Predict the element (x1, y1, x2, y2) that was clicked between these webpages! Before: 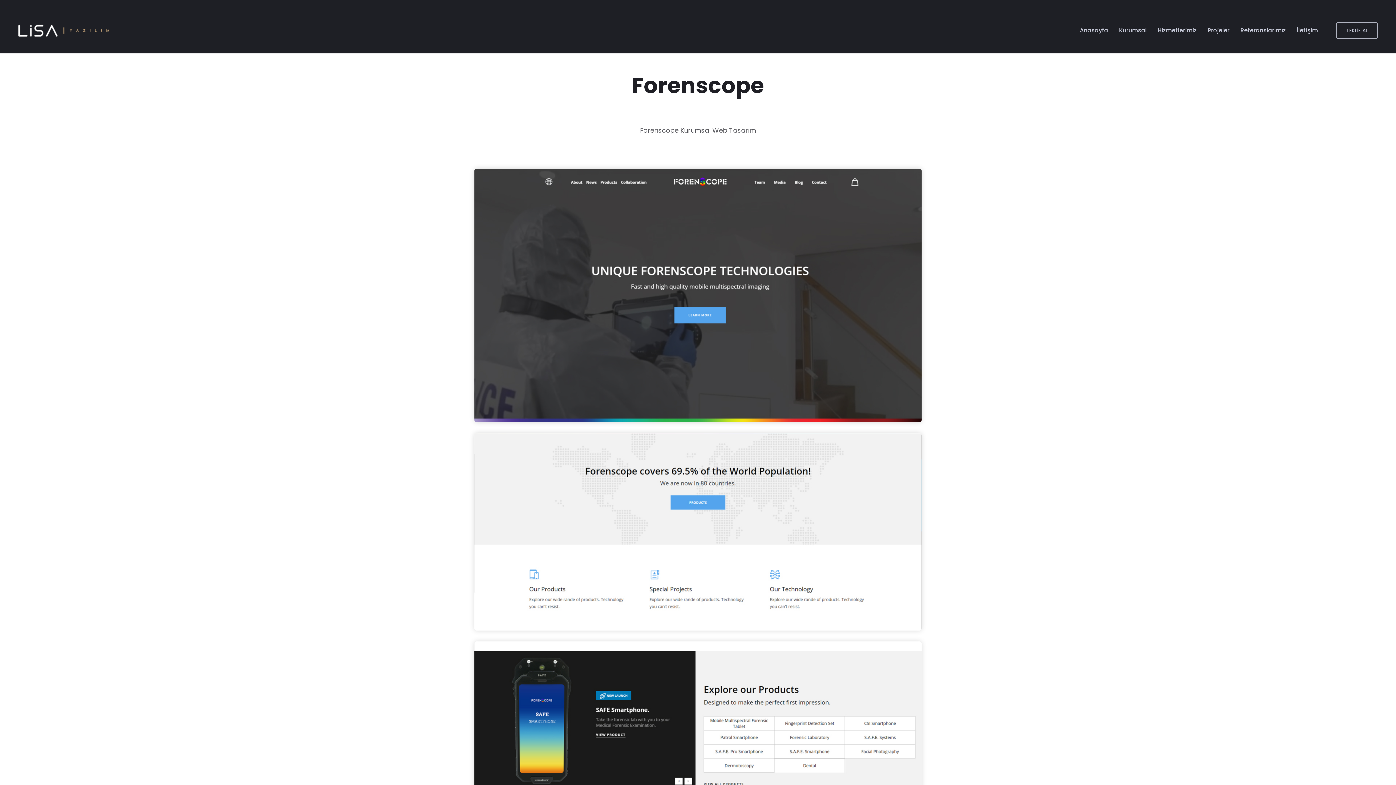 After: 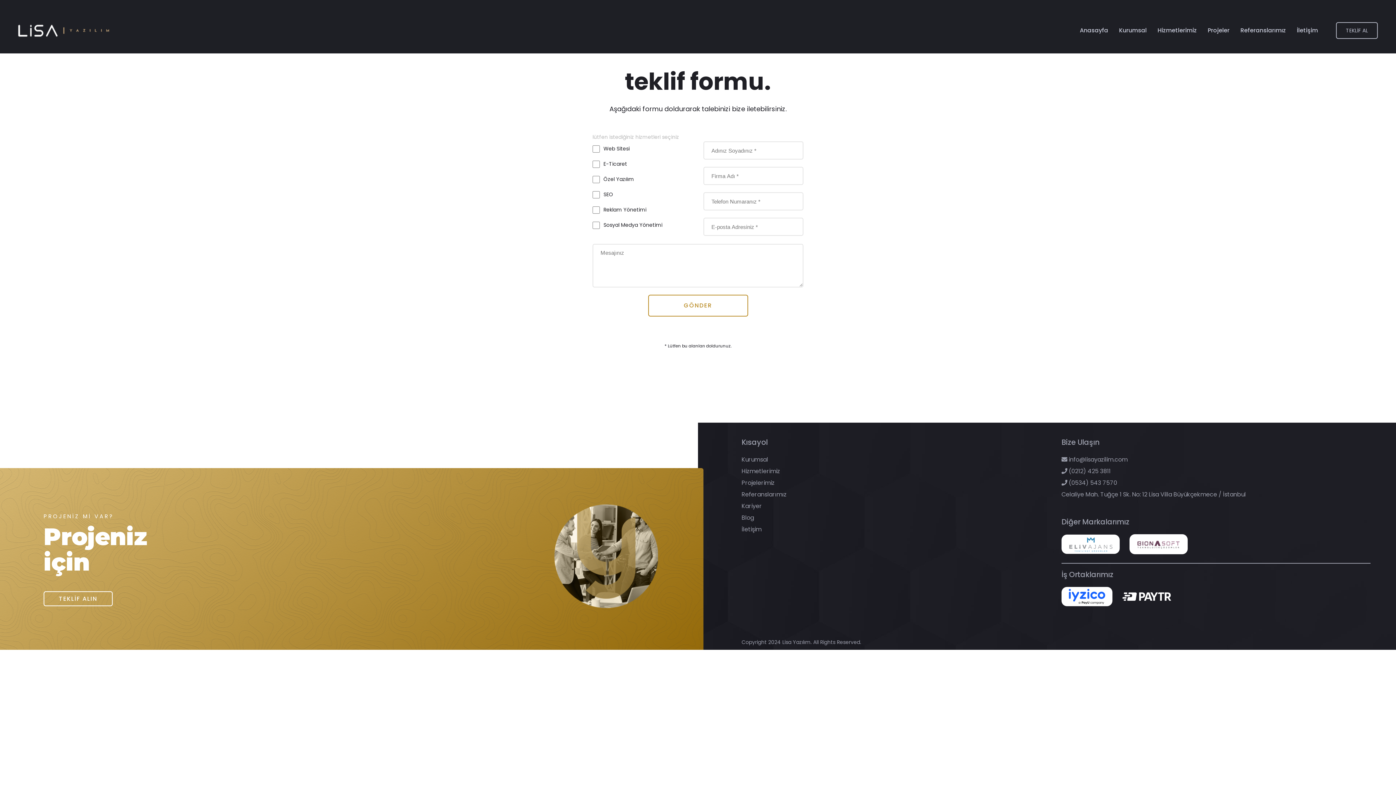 Action: label: TEKLİF AL bbox: (1336, 22, 1378, 38)